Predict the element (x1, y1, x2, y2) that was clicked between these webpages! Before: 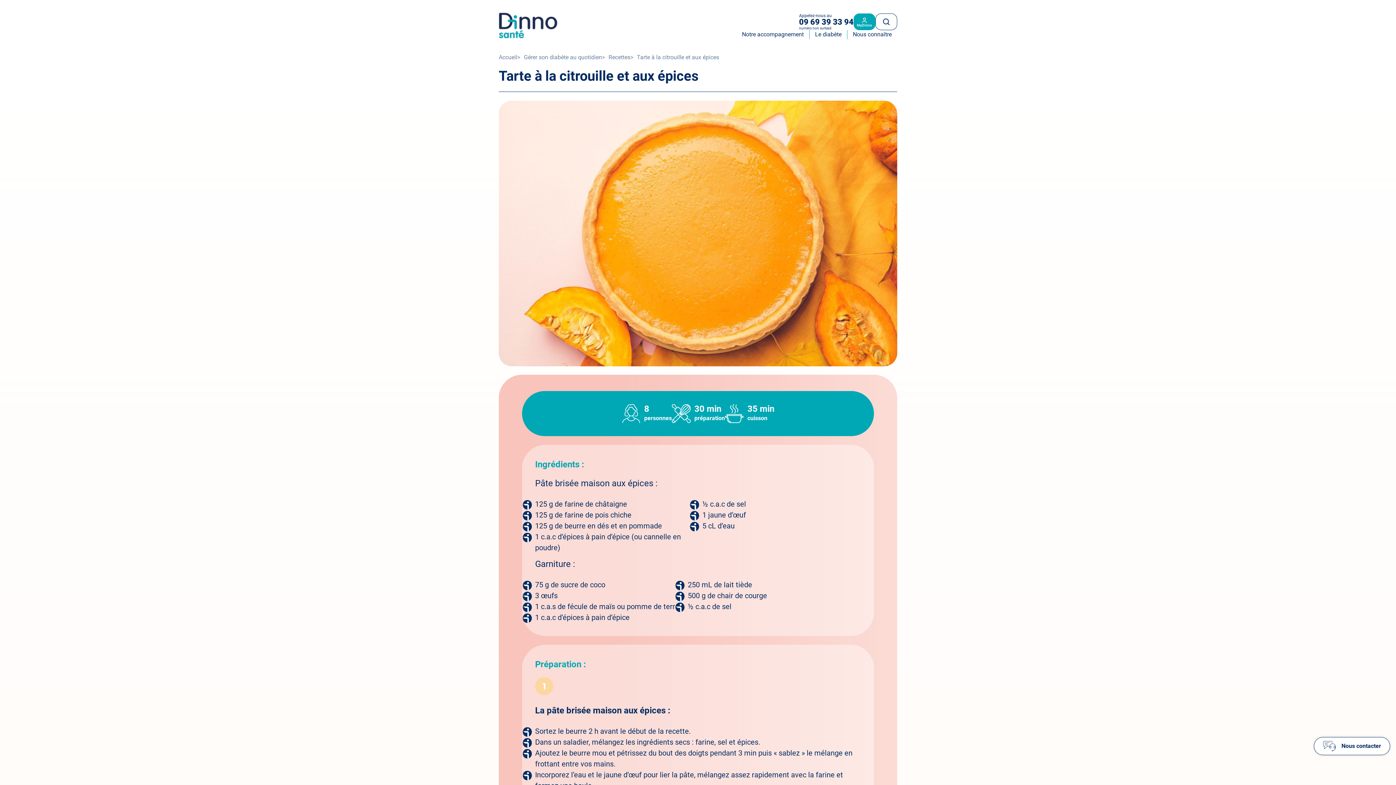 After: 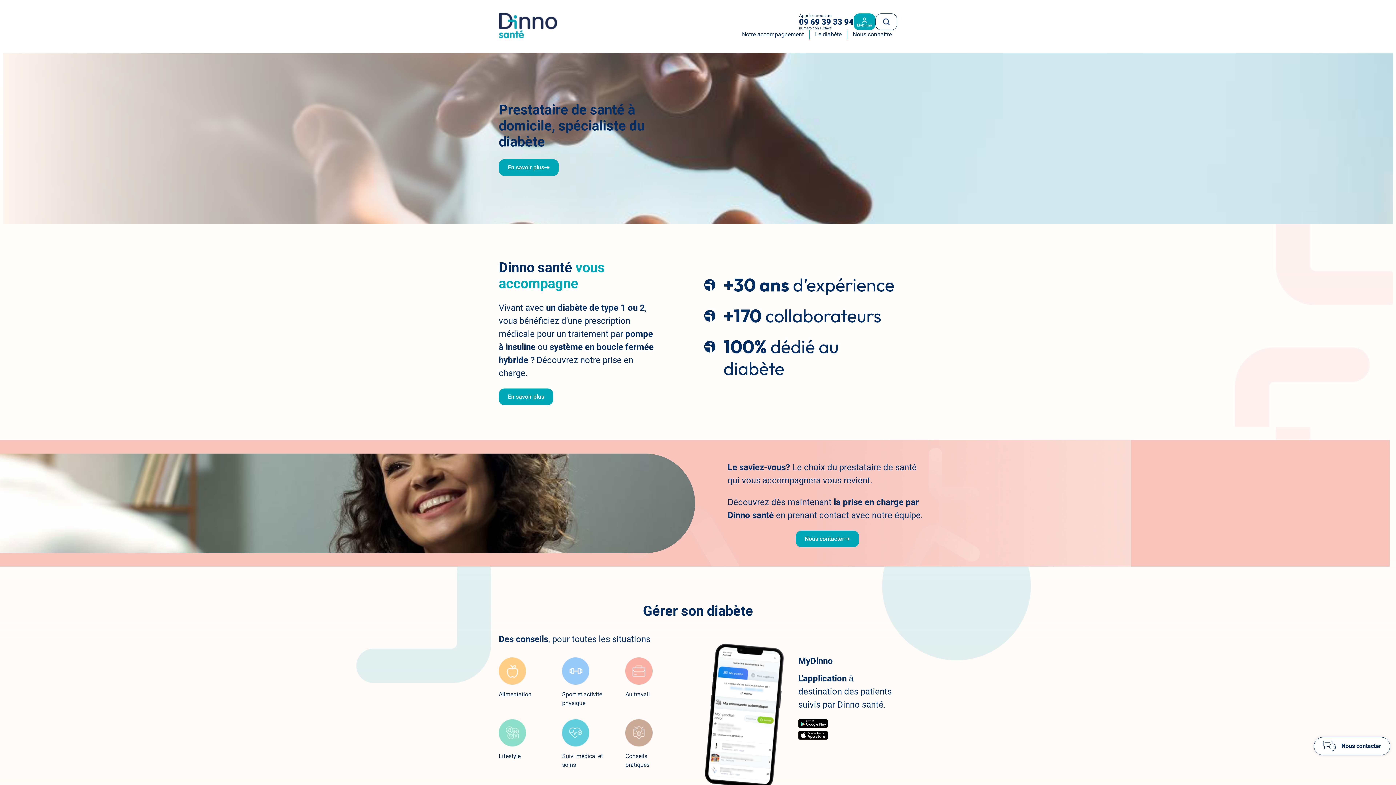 Action: bbox: (498, 53, 517, 61) label: Accueil